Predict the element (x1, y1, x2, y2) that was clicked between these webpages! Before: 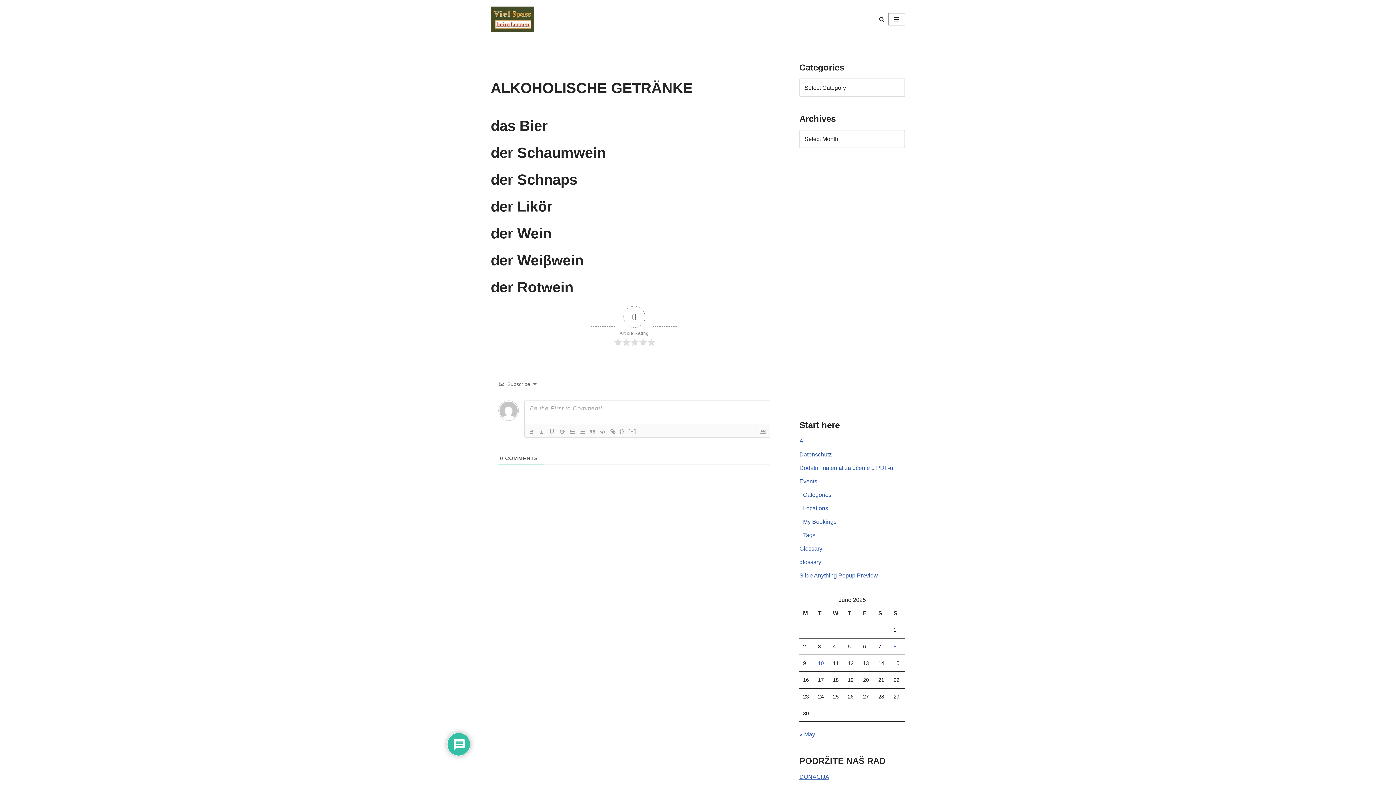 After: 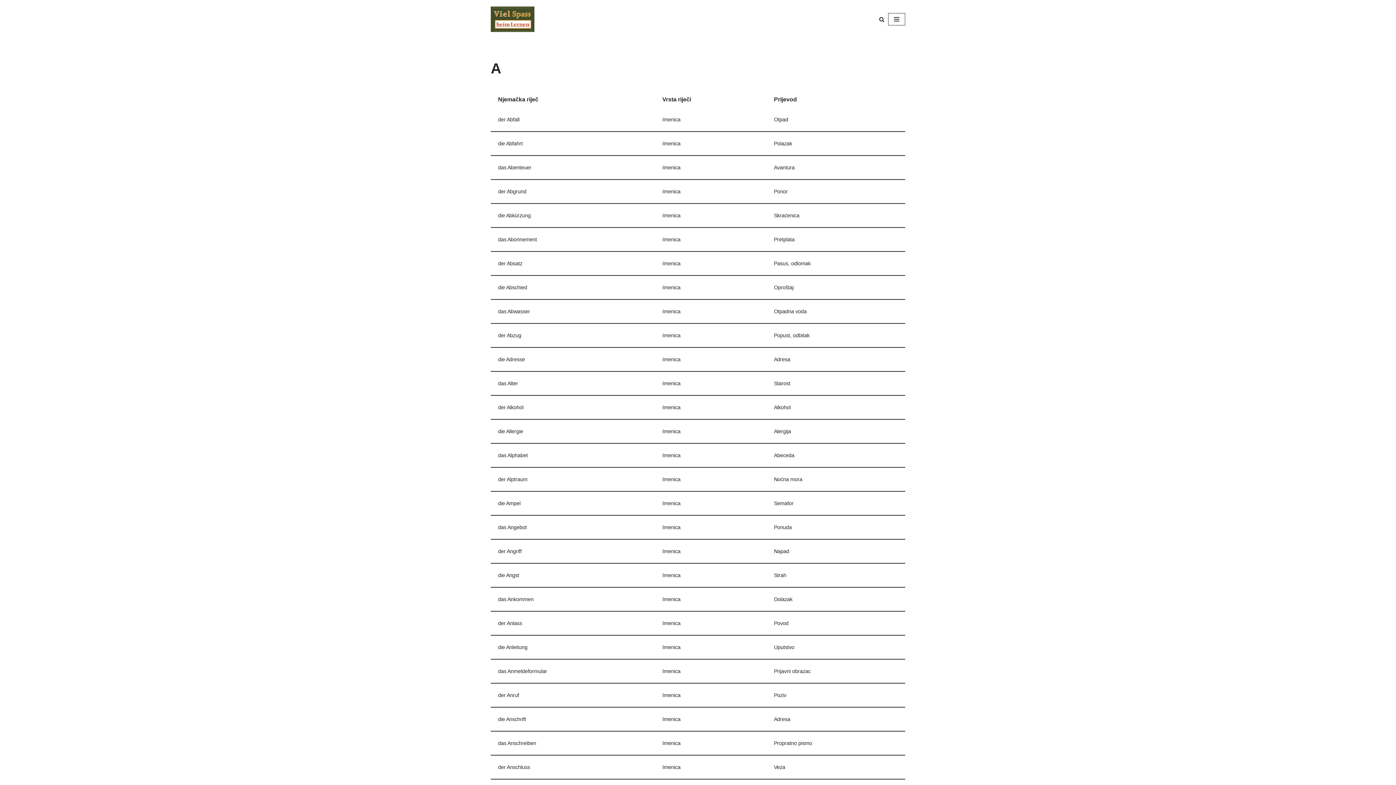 Action: bbox: (799, 438, 803, 444) label: A